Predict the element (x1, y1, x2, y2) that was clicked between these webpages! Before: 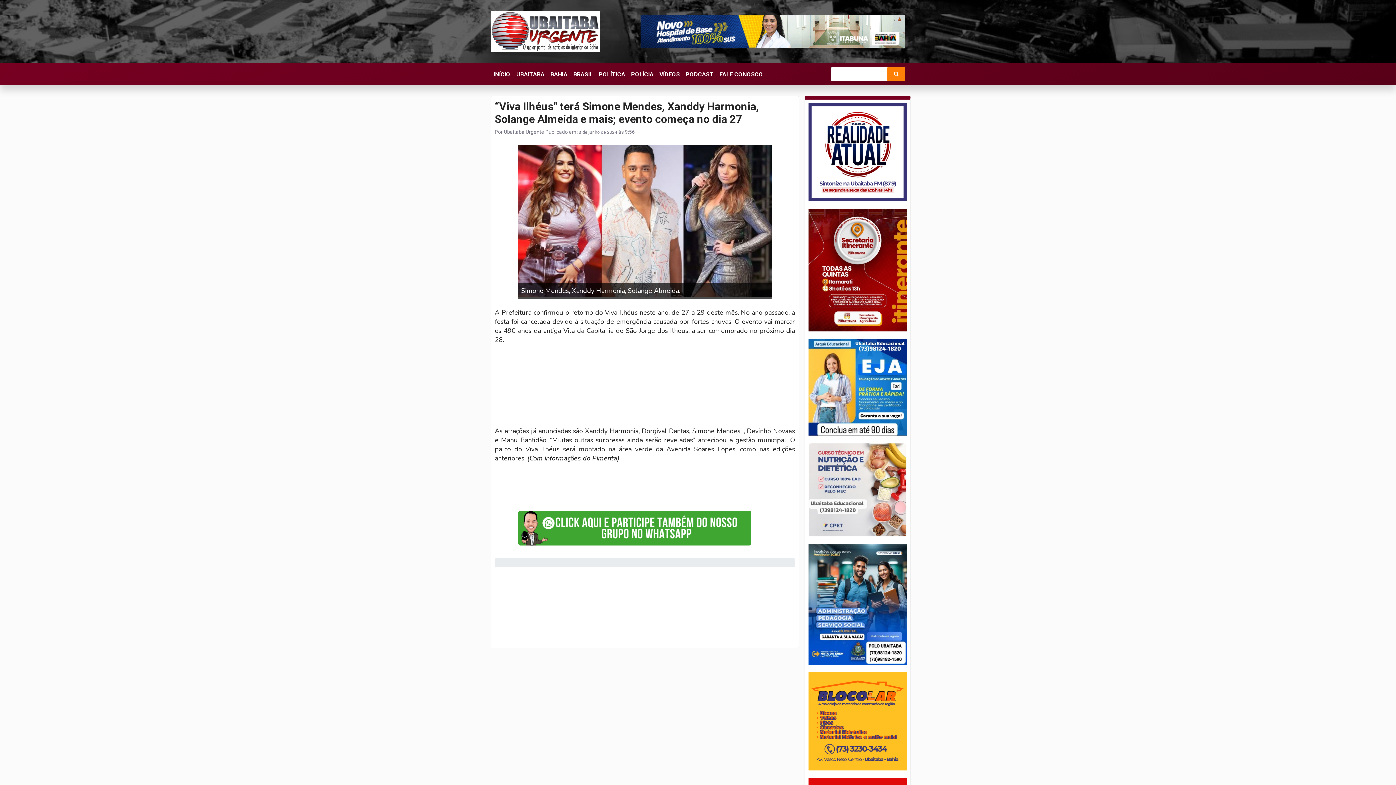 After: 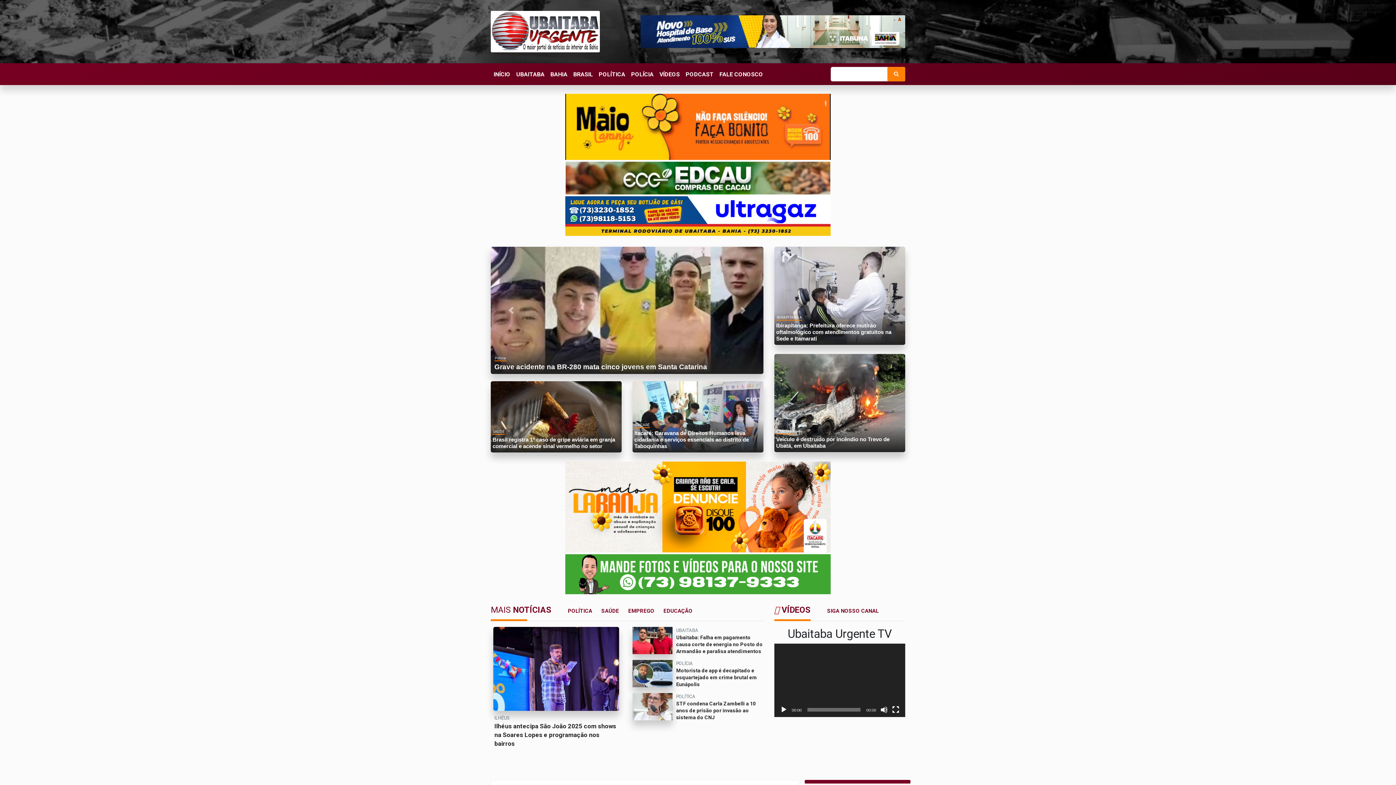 Action: bbox: (490, 10, 600, 52)